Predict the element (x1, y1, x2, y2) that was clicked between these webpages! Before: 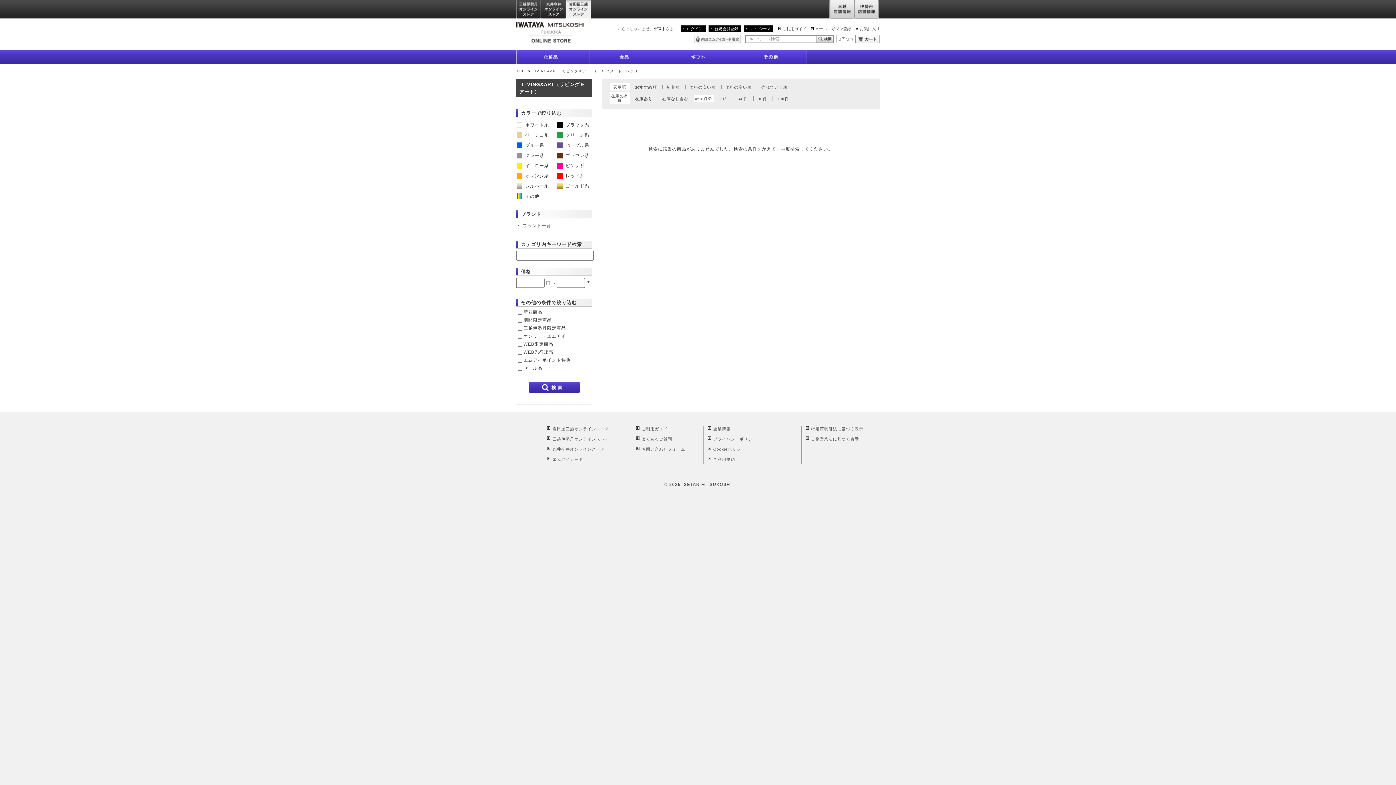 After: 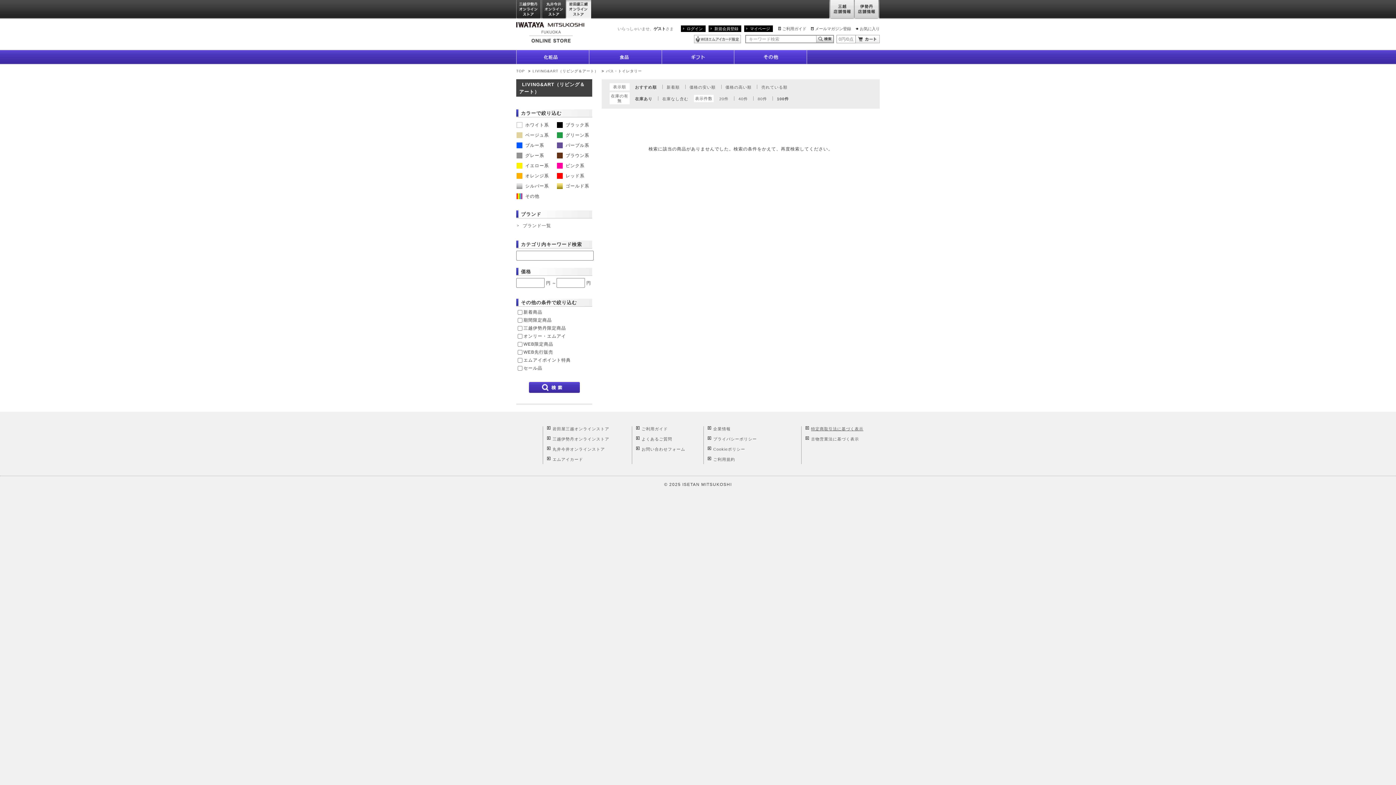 Action: label: 特定商取引法に基づく表示 bbox: (811, 426, 863, 431)